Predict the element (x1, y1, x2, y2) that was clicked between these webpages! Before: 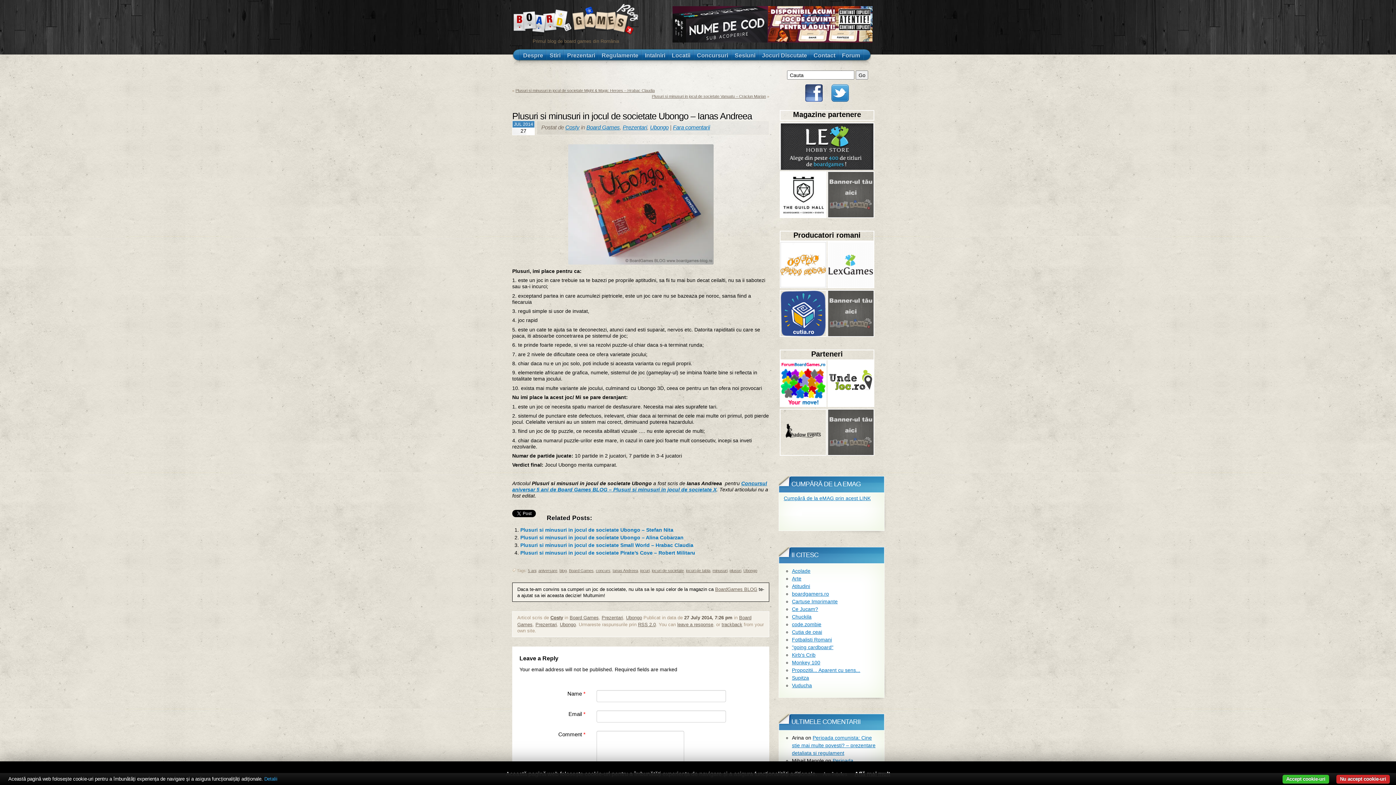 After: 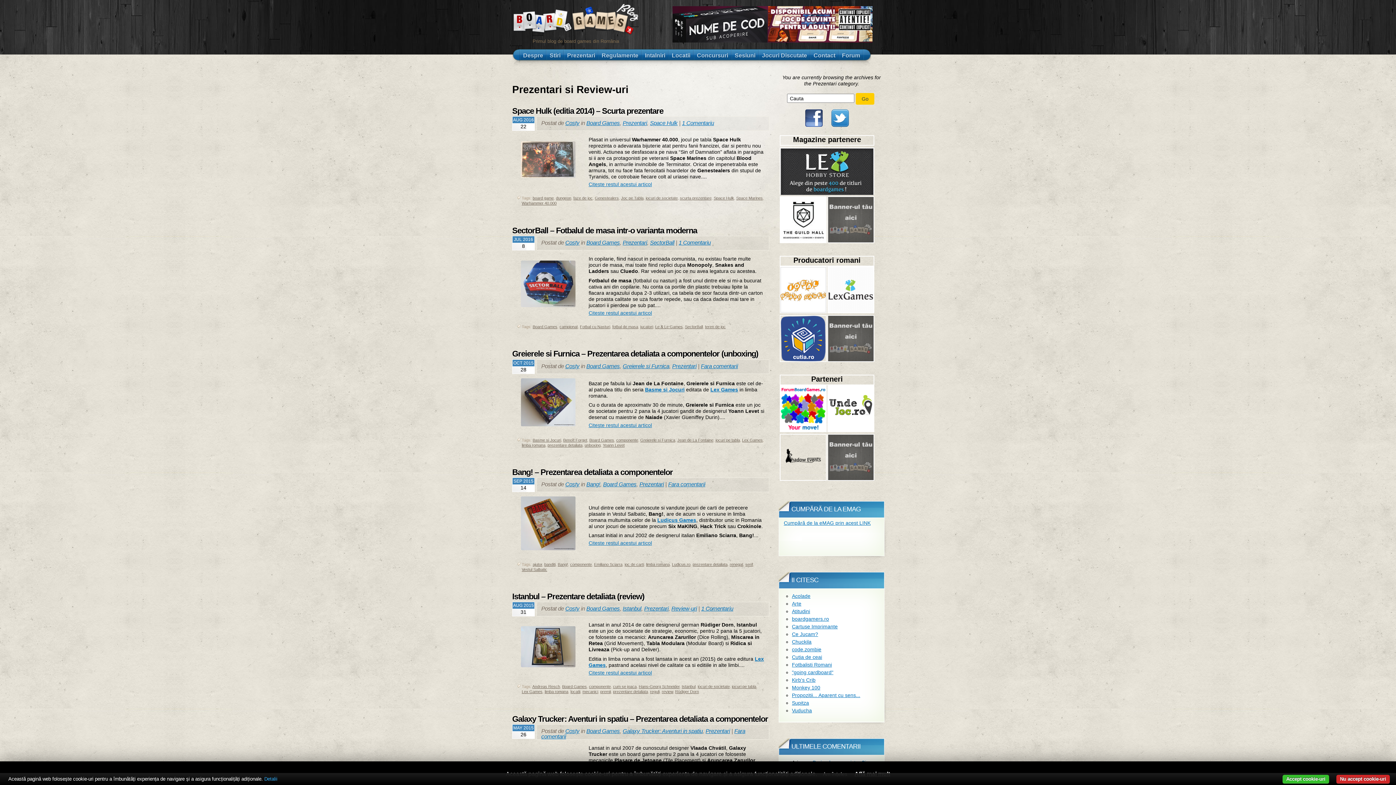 Action: label: Prezentari bbox: (564, 49, 598, 62)